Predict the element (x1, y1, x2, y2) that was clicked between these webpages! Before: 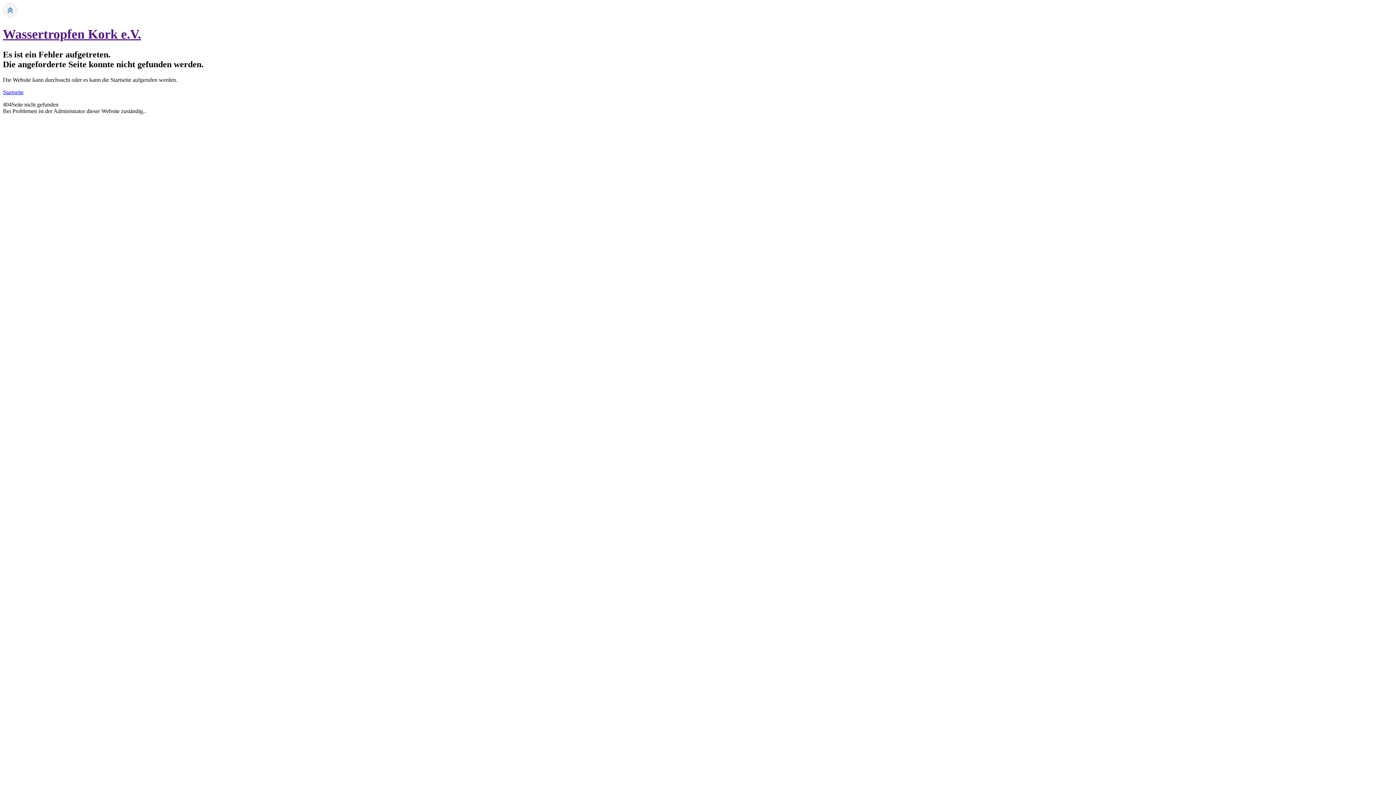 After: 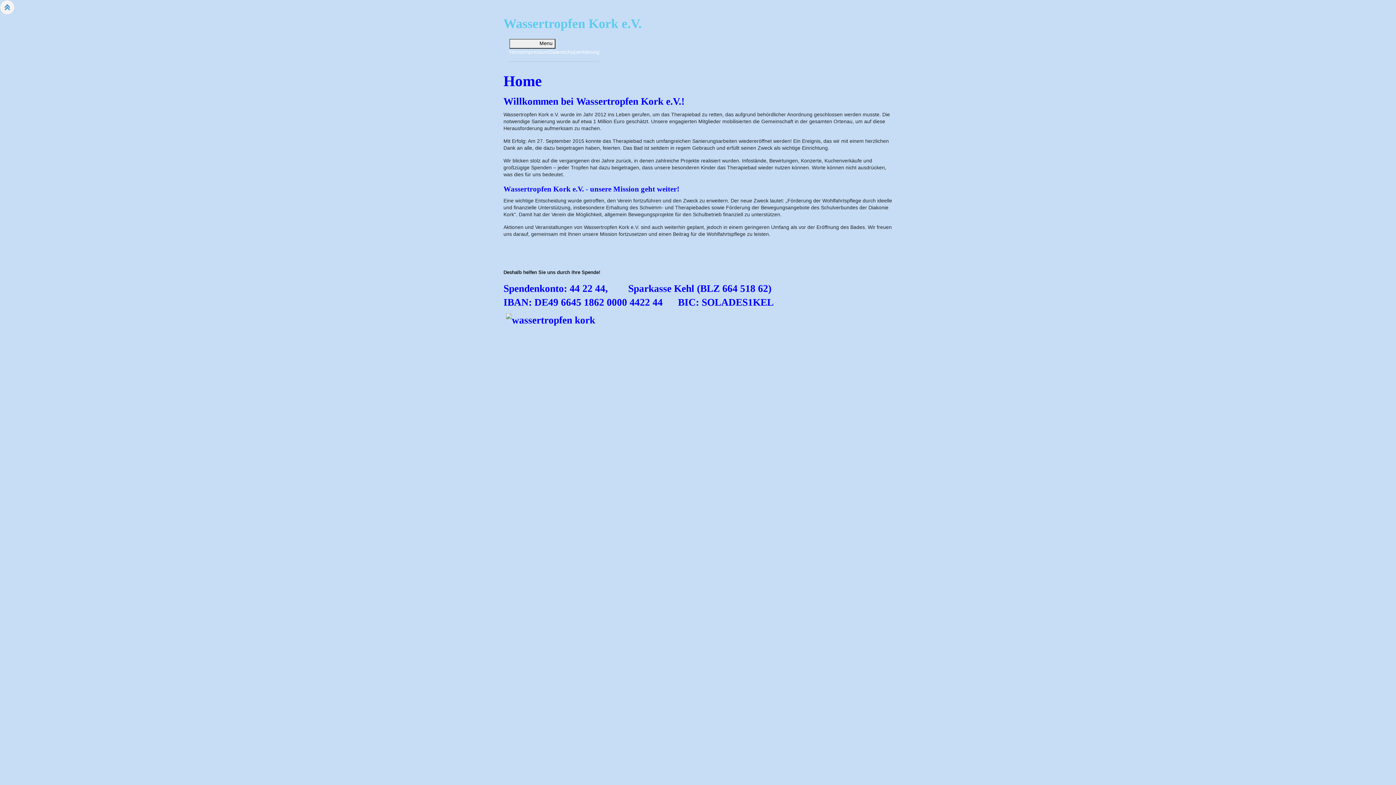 Action: bbox: (2, 89, 23, 95) label: Startseite